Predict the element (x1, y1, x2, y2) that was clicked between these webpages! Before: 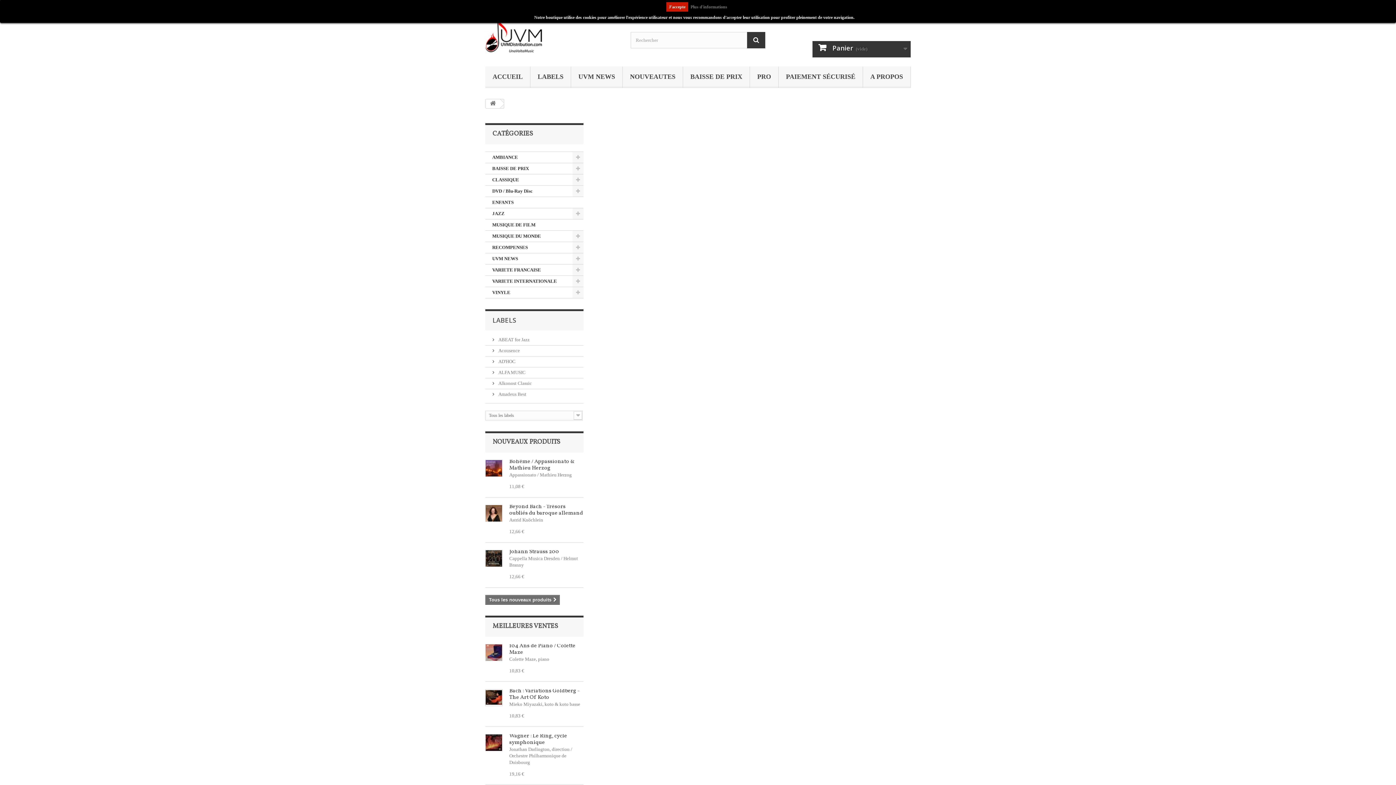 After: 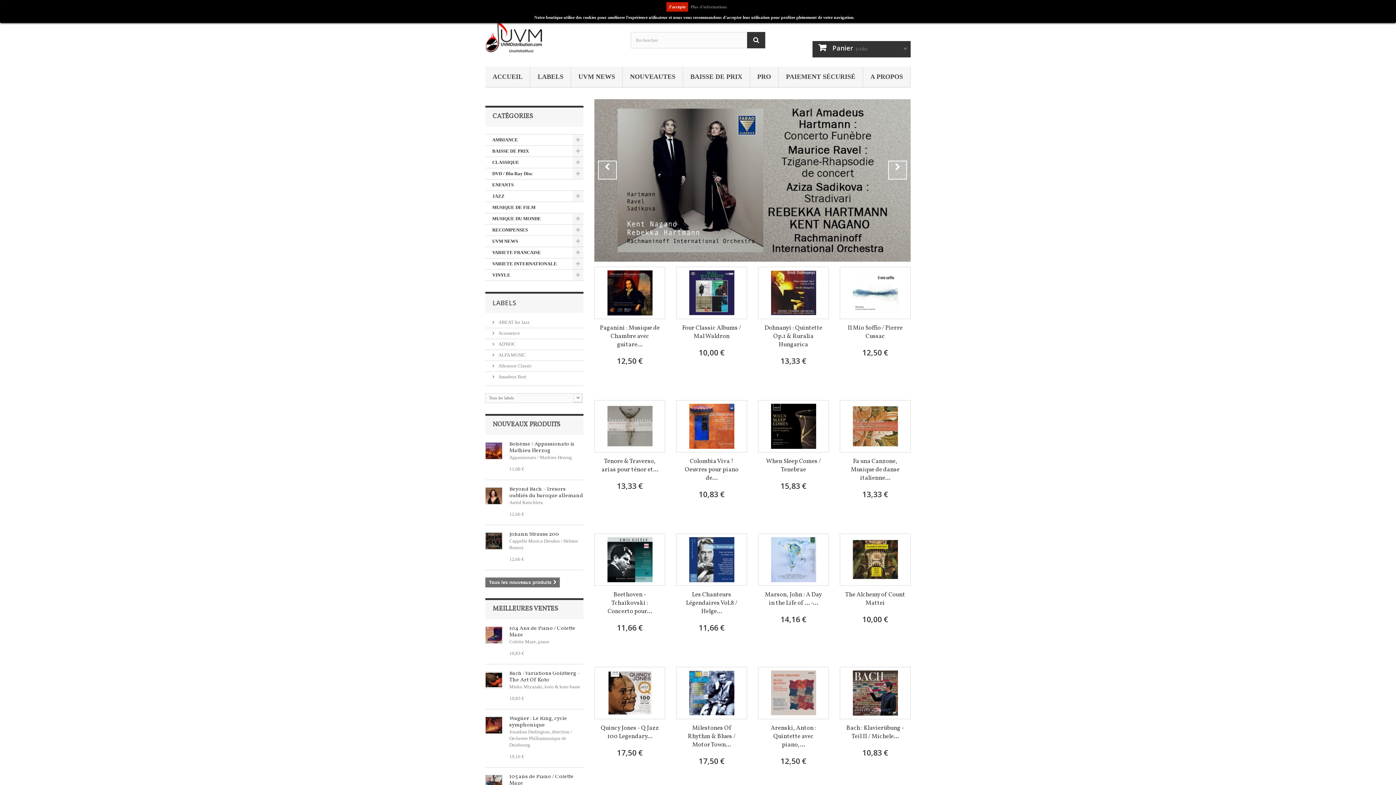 Action: bbox: (485, 19, 619, 53)